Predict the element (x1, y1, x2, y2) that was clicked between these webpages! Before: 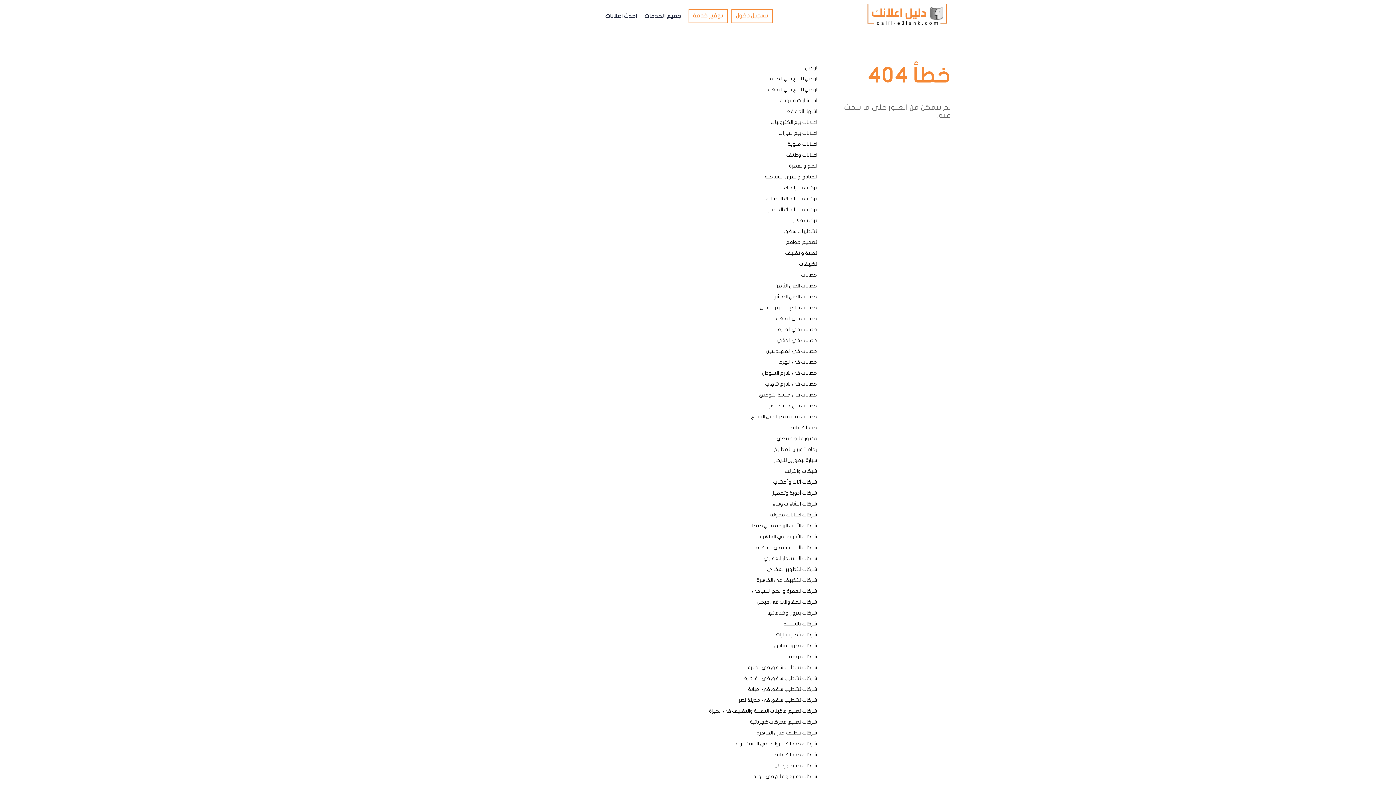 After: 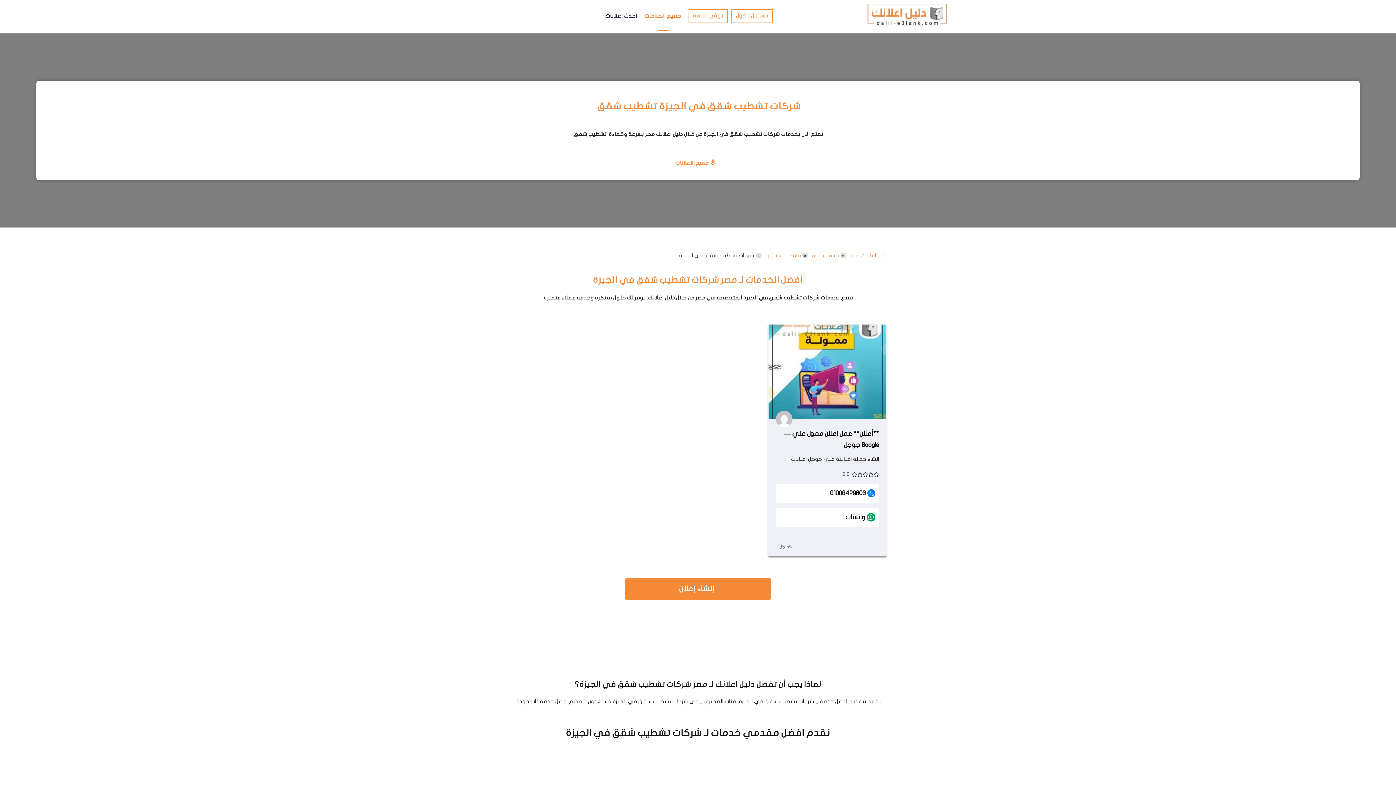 Action: label: شركات تشطيب شقق في الجيزة bbox: (445, 662, 821, 673)